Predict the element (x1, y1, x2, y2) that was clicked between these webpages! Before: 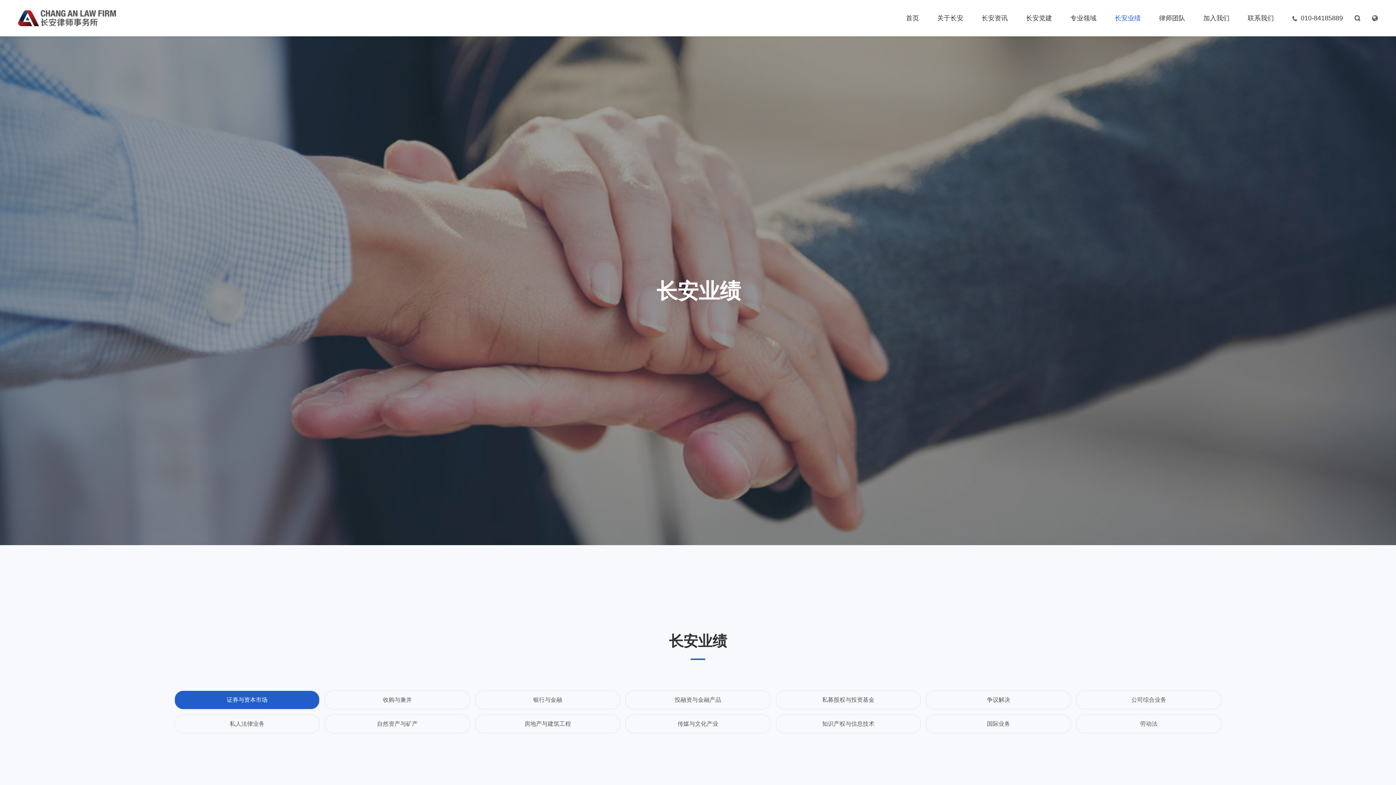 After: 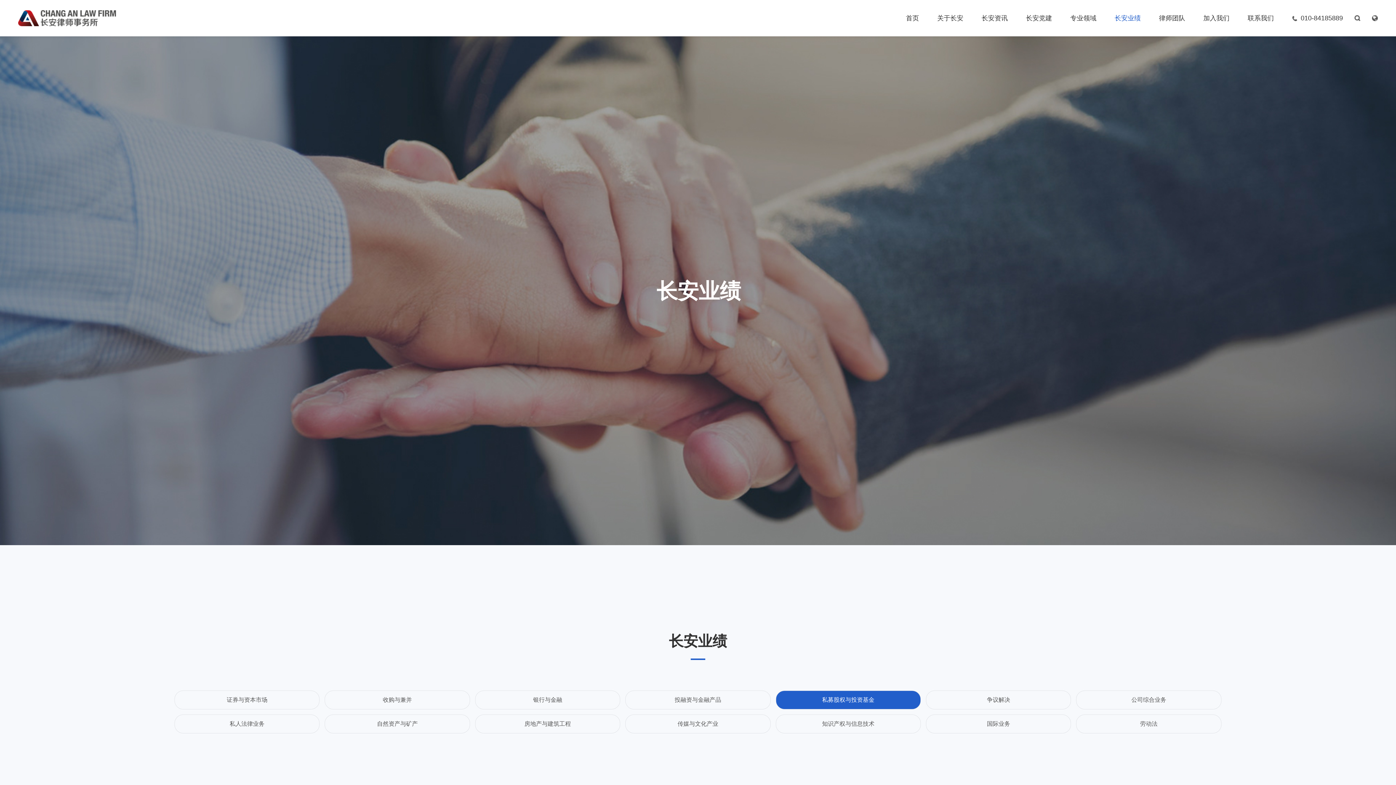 Action: label: 私募股权与投资基金 bbox: (775, 690, 921, 709)